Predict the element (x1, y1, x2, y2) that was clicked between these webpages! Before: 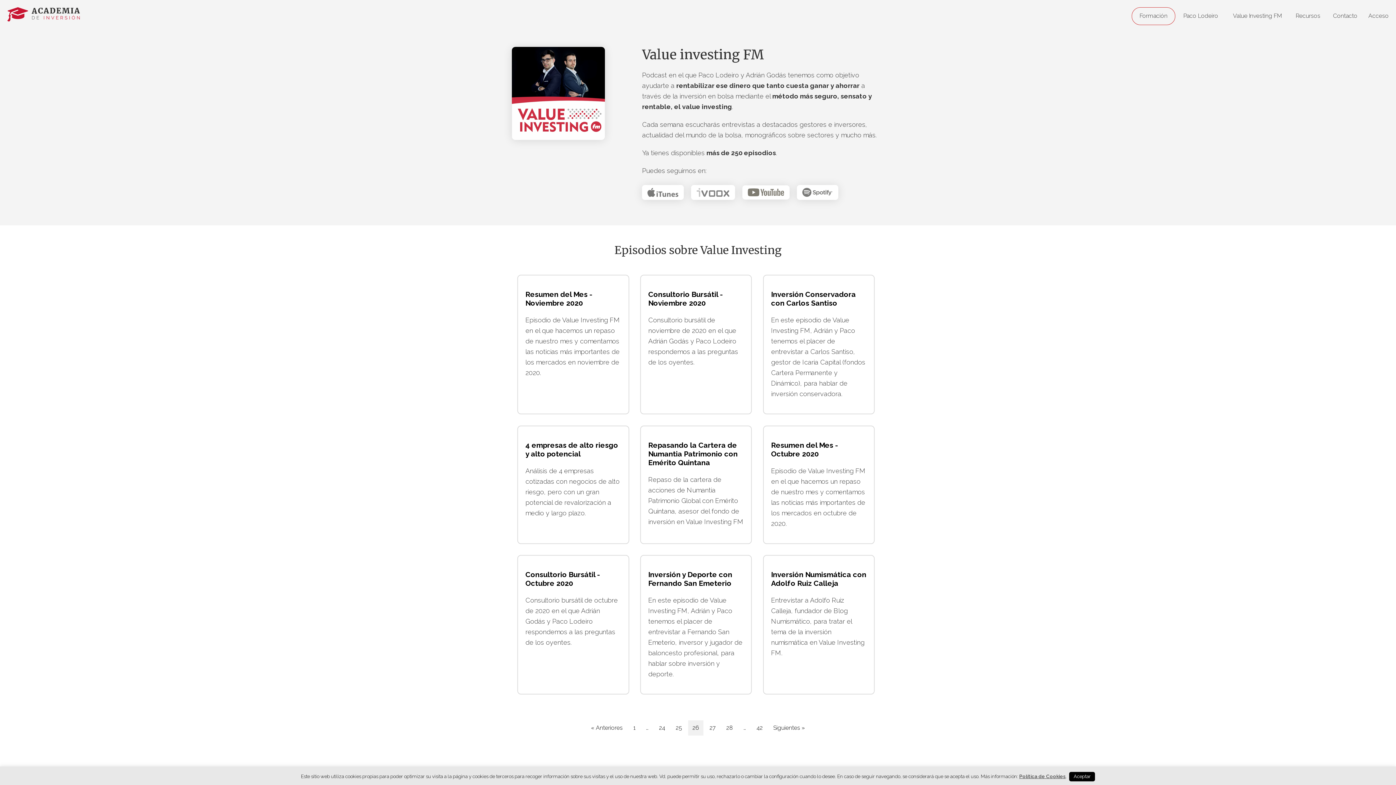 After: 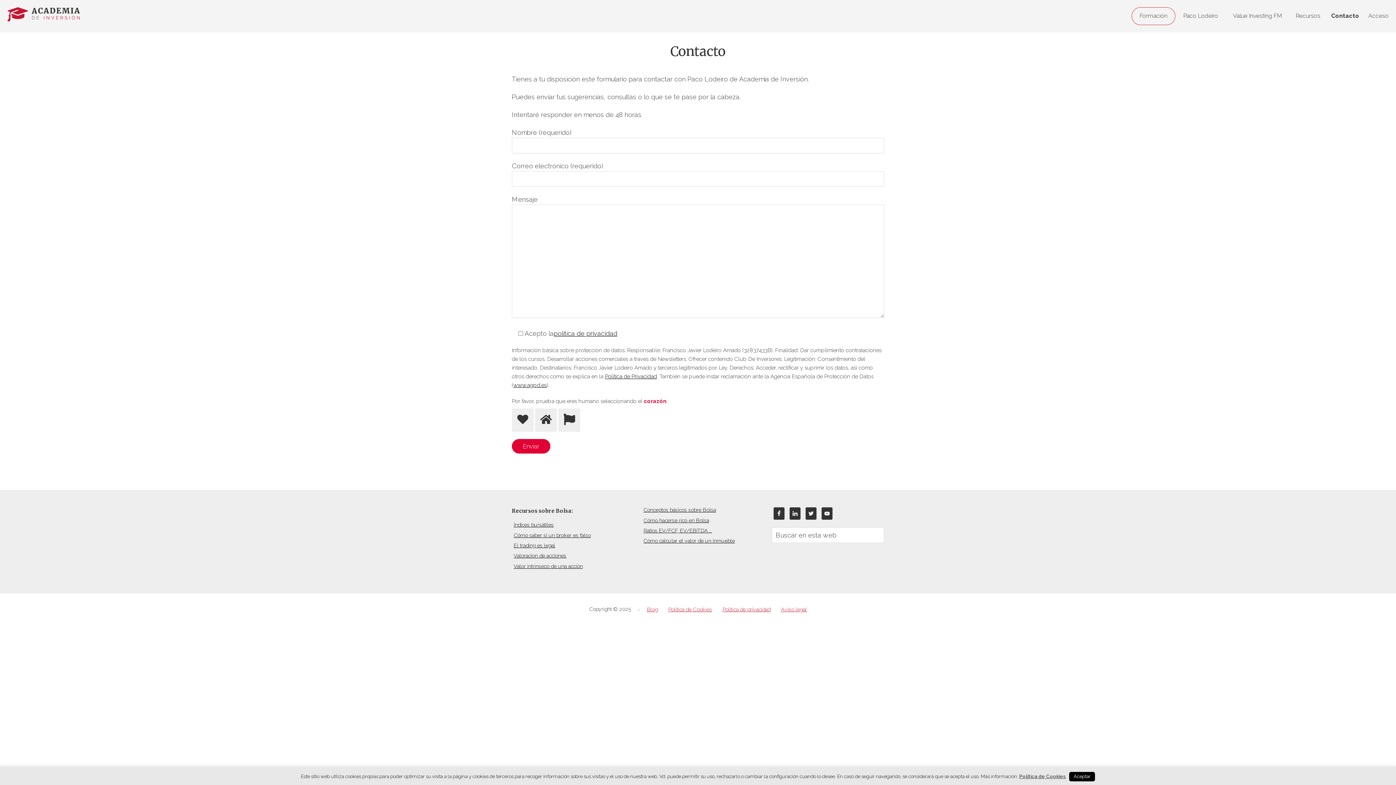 Action: label: Contacto bbox: (1328, 9, 1363, 22)